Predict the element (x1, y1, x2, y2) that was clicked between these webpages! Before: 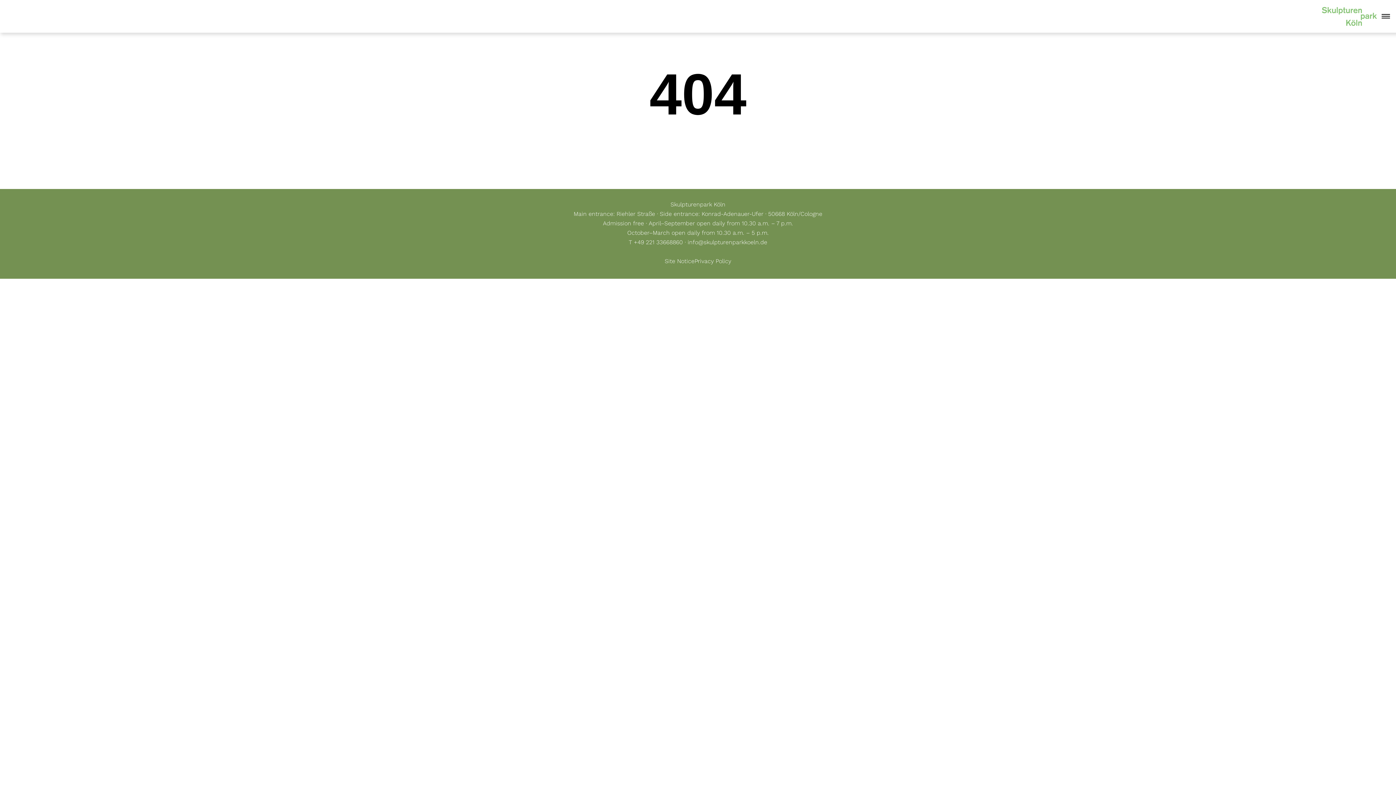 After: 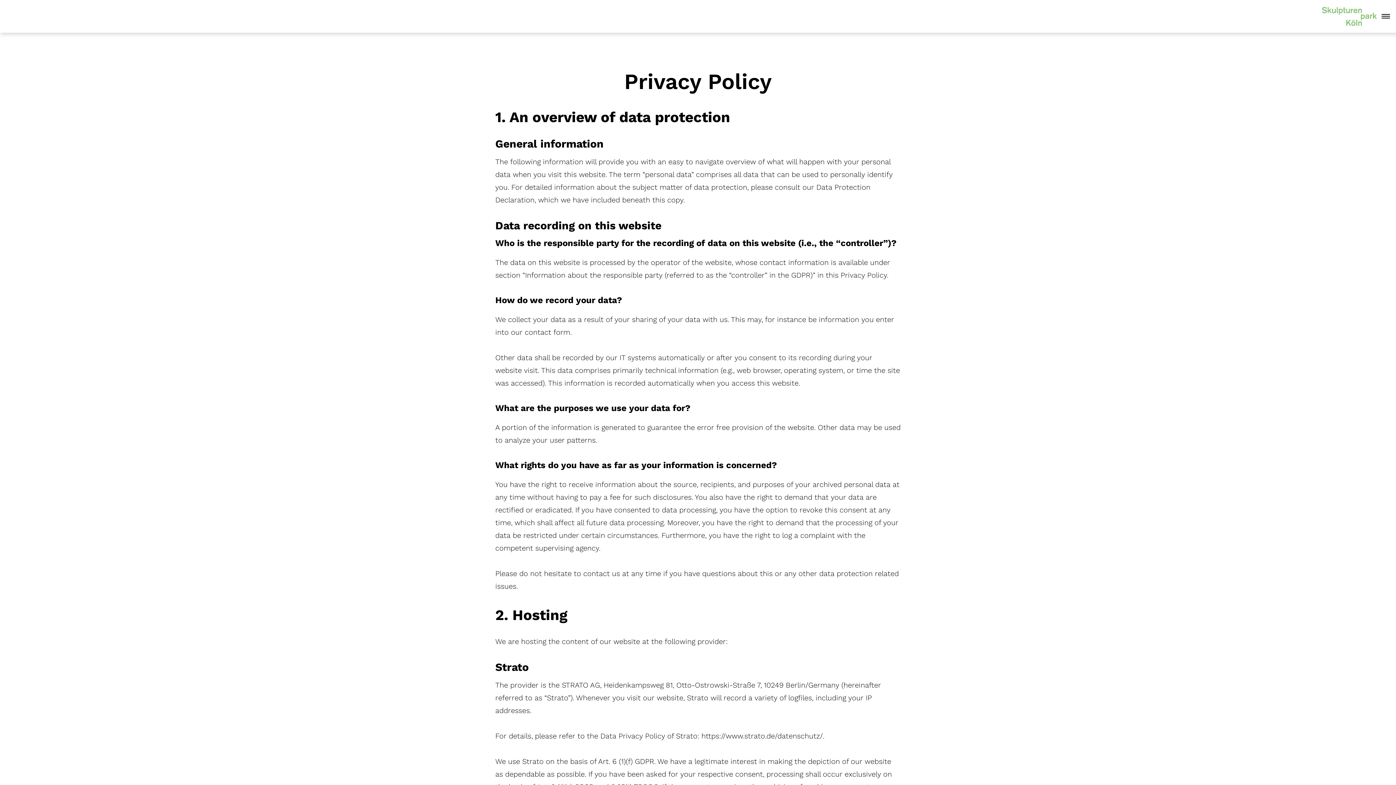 Action: bbox: (694, 257, 731, 264) label: Privacy Policy